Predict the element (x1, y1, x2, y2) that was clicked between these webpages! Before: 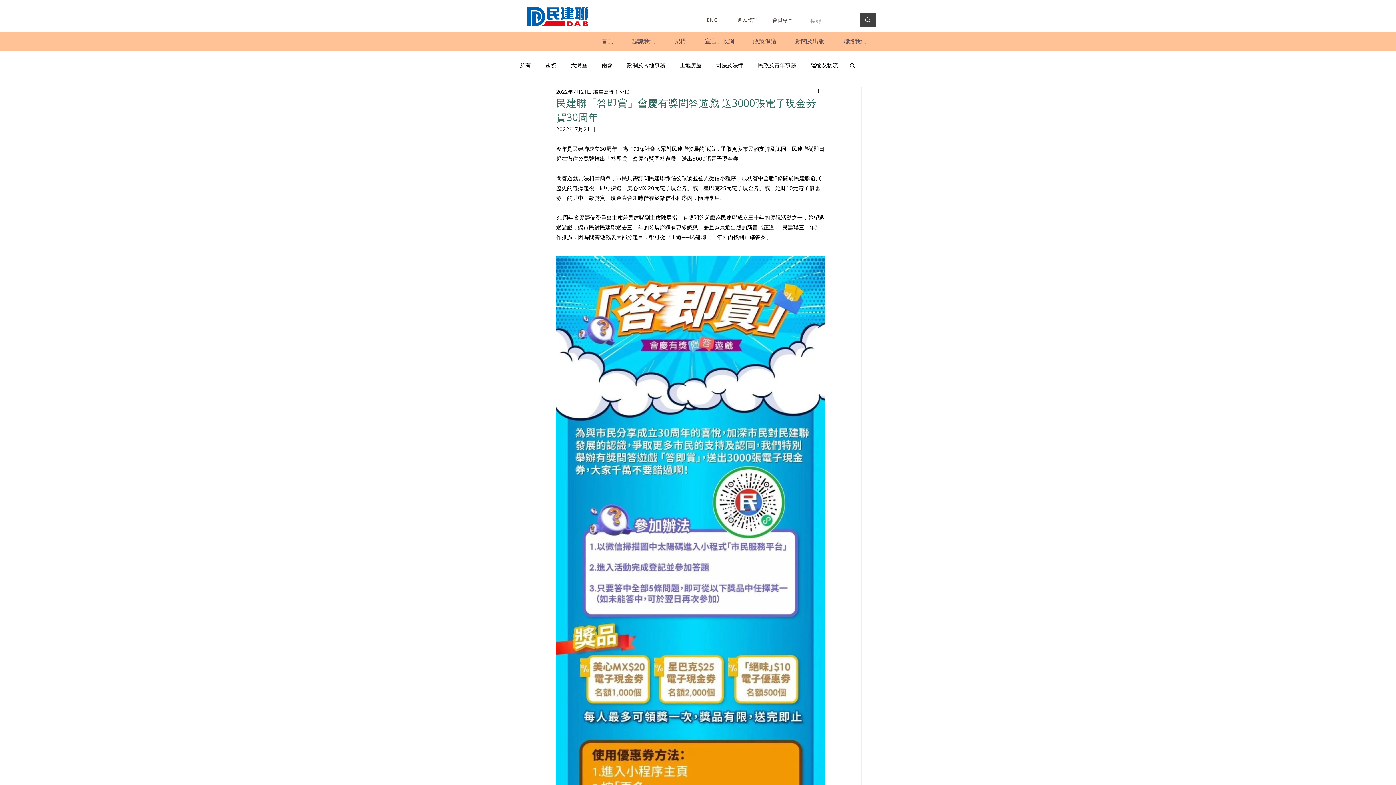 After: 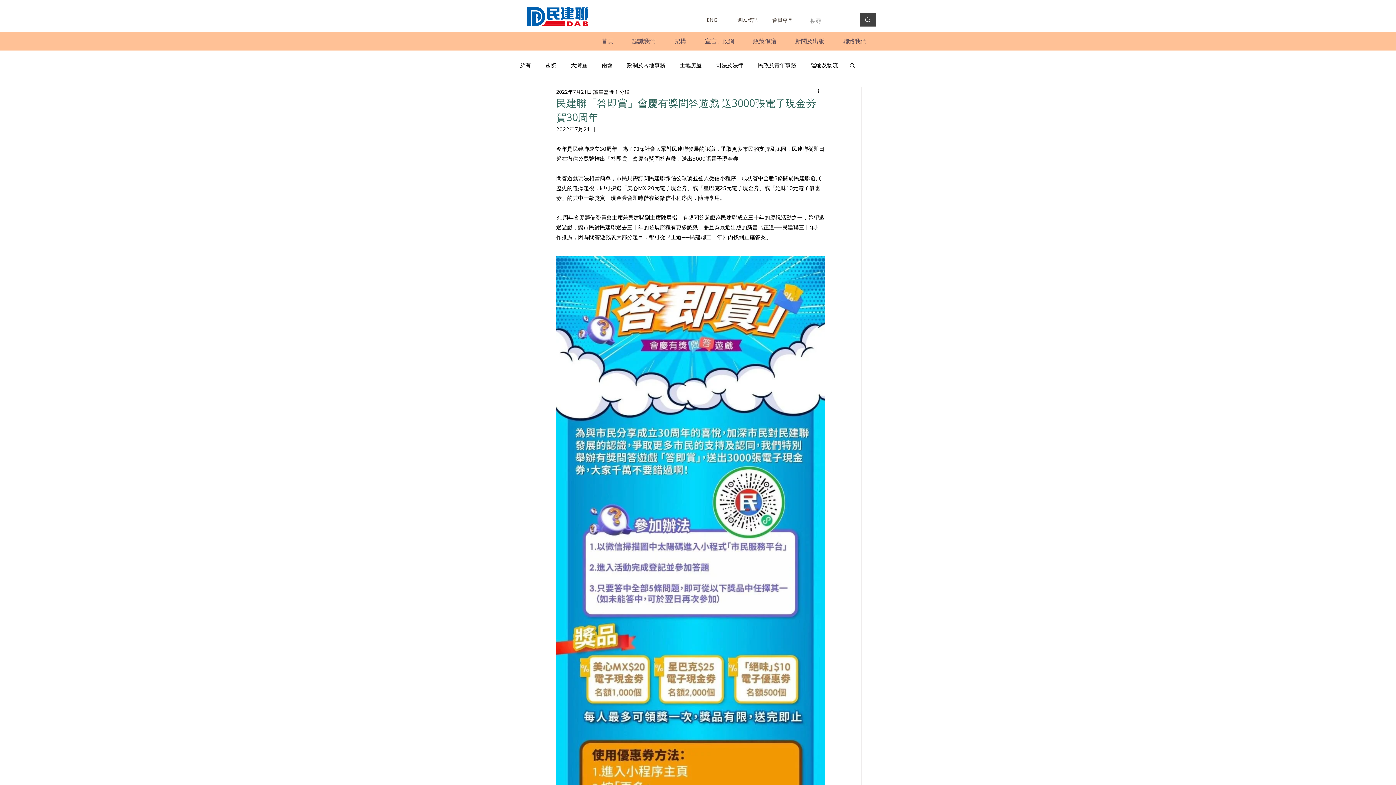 Action: label: 政策倡議 bbox: (744, 35, 785, 46)